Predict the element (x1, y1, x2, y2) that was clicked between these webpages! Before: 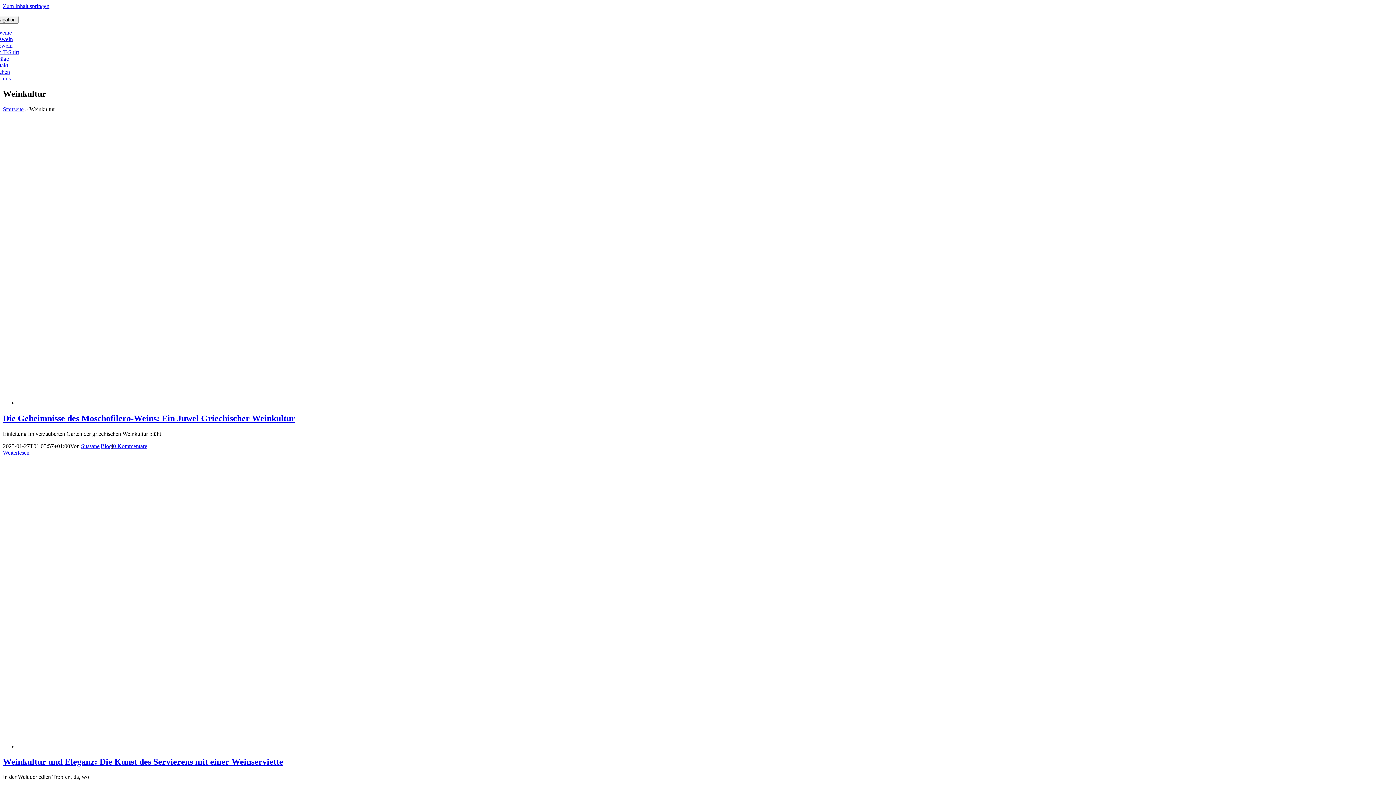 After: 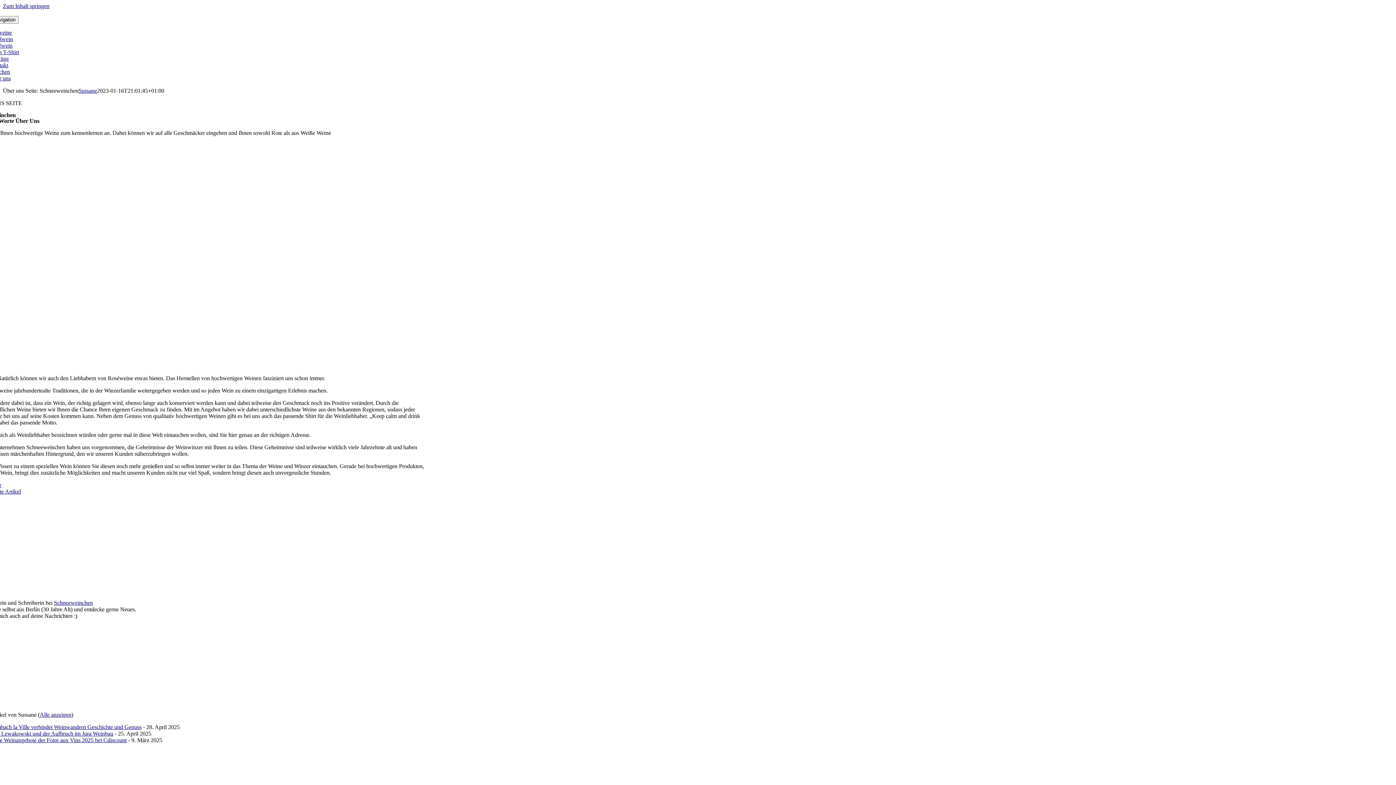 Action: bbox: (-10, 75, 10, 81) label: Über uns